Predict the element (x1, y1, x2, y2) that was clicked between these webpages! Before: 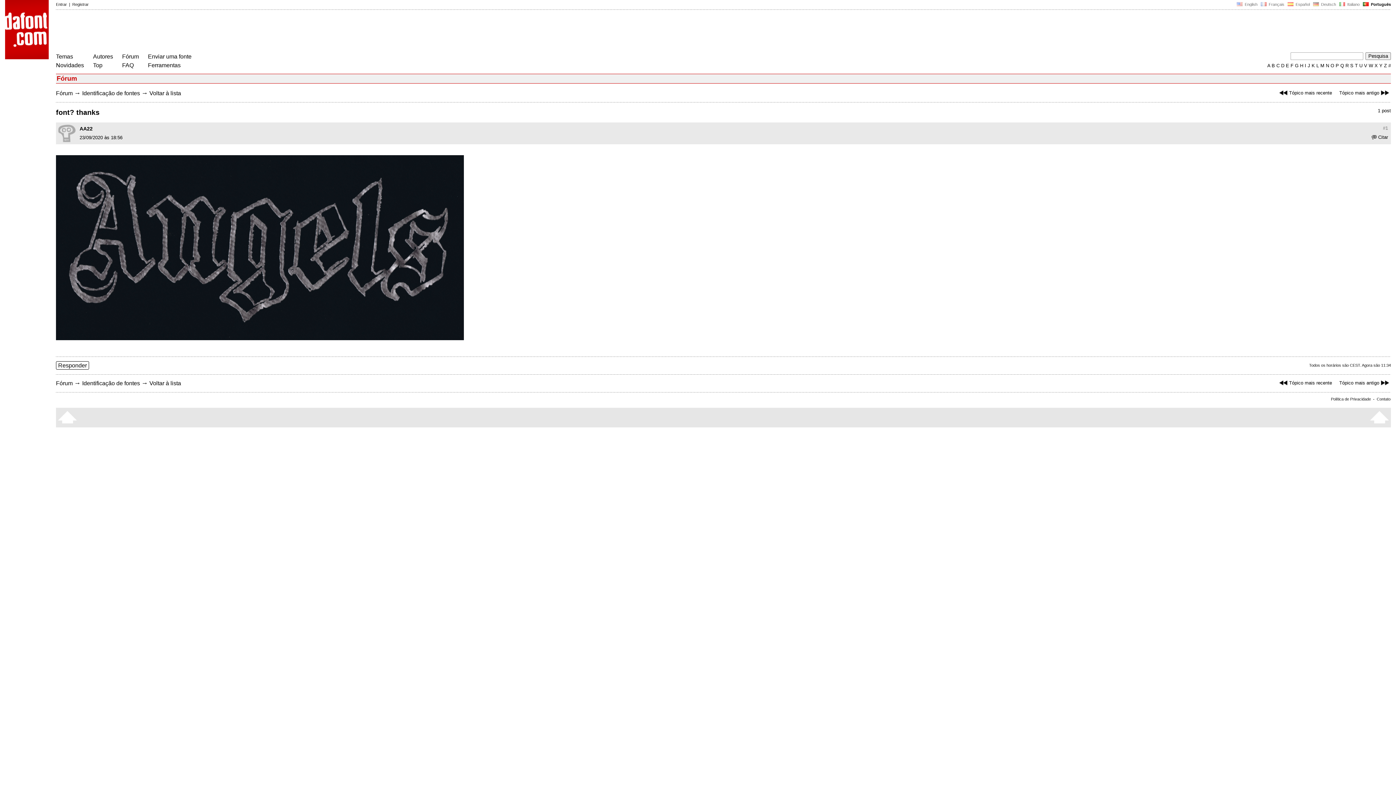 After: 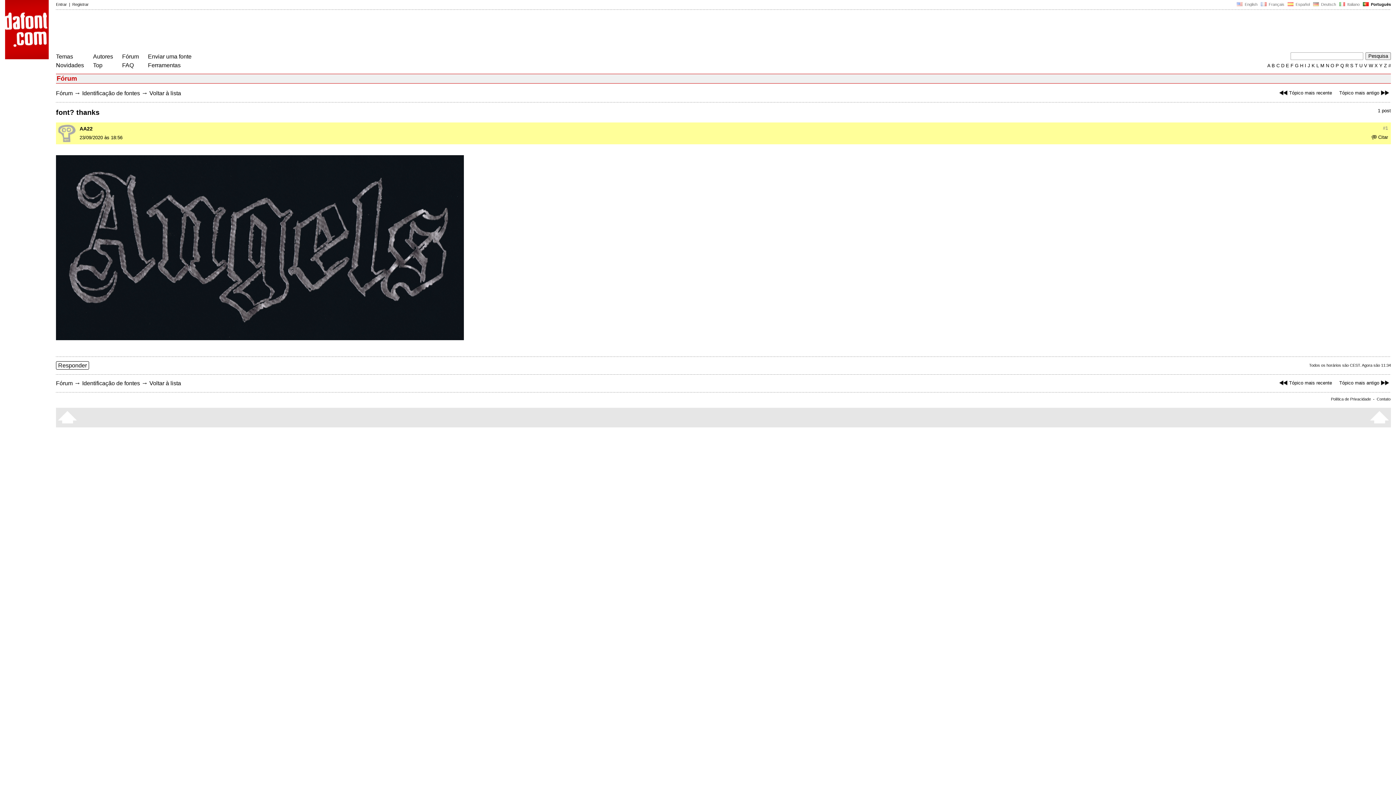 Action: bbox: (1383, 125, 1388, 131) label: #1